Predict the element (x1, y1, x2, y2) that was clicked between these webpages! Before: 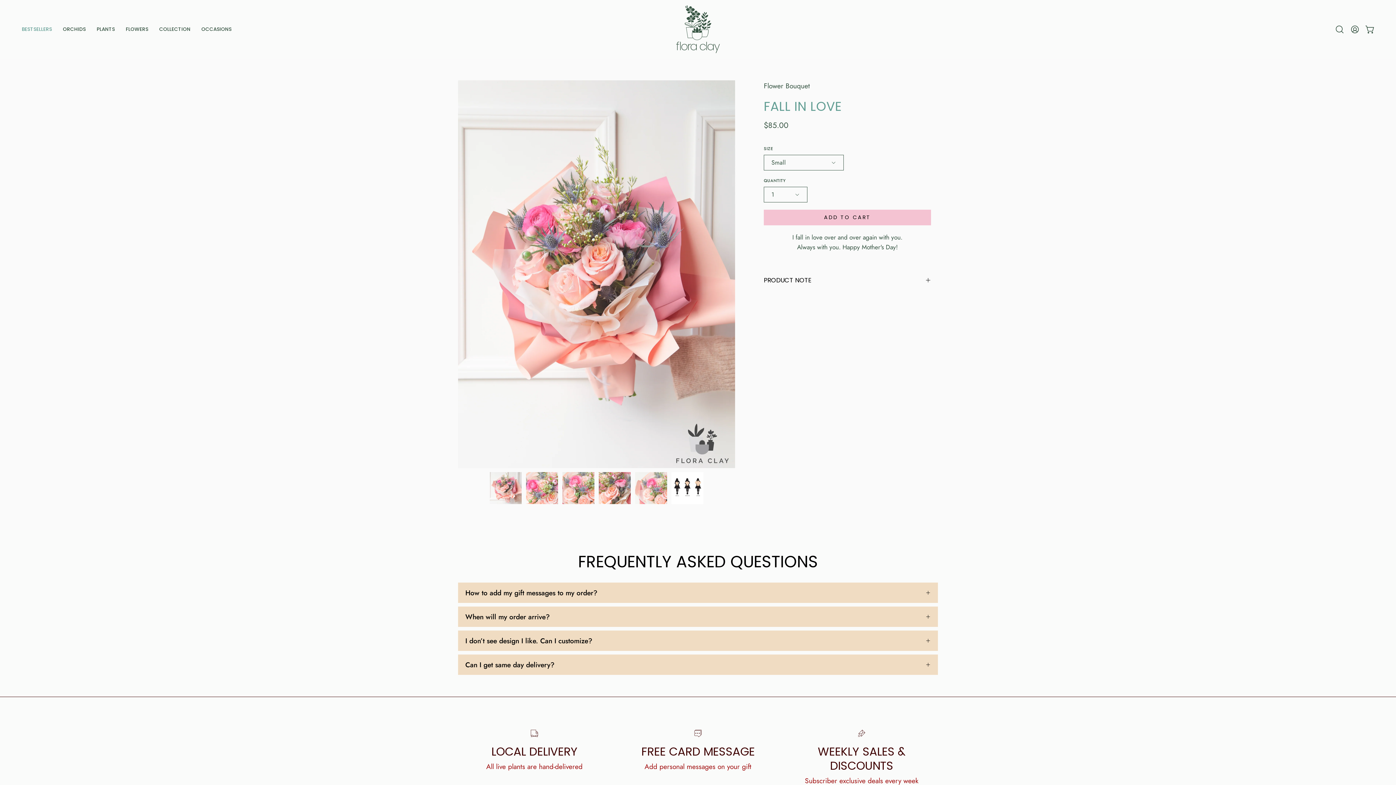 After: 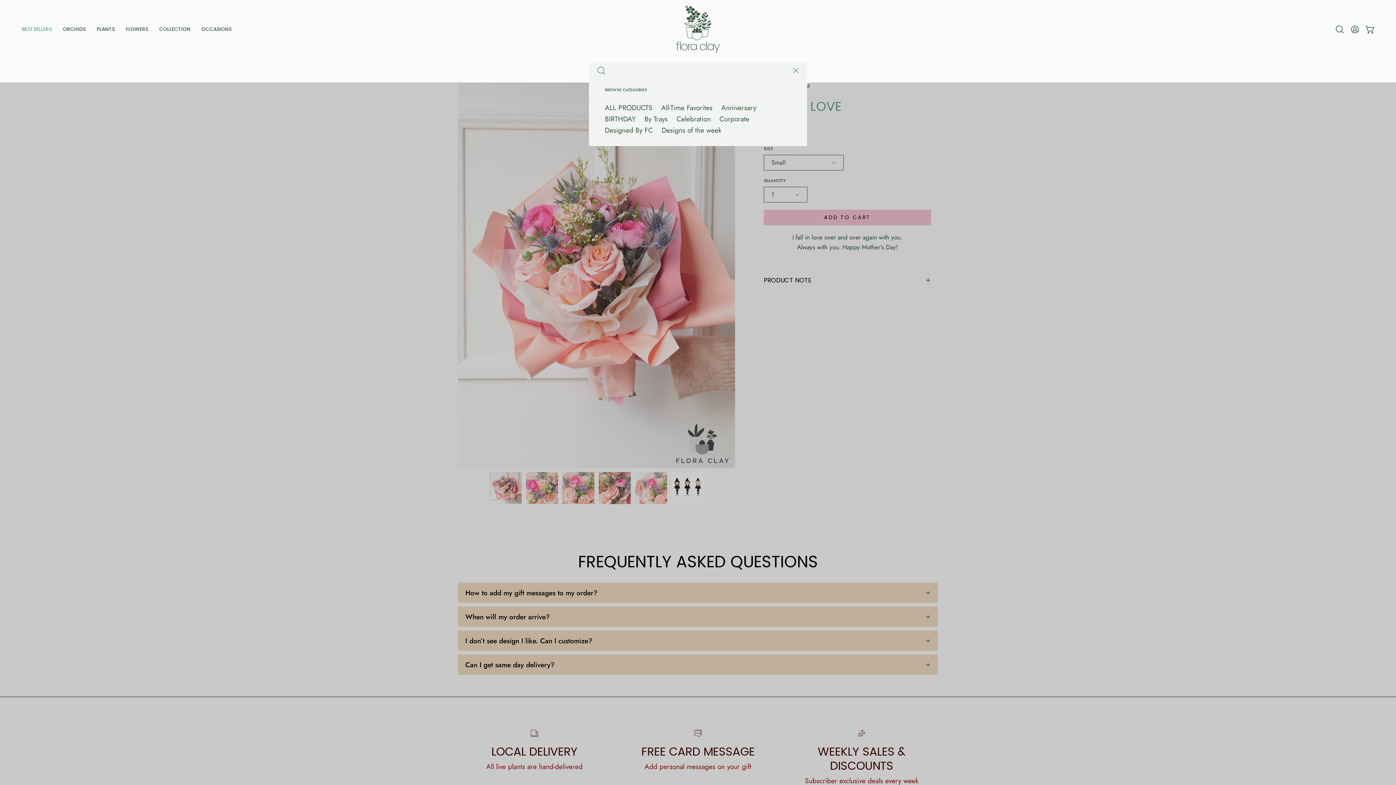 Action: bbox: (1332, 21, 1347, 36) label: Open search bar